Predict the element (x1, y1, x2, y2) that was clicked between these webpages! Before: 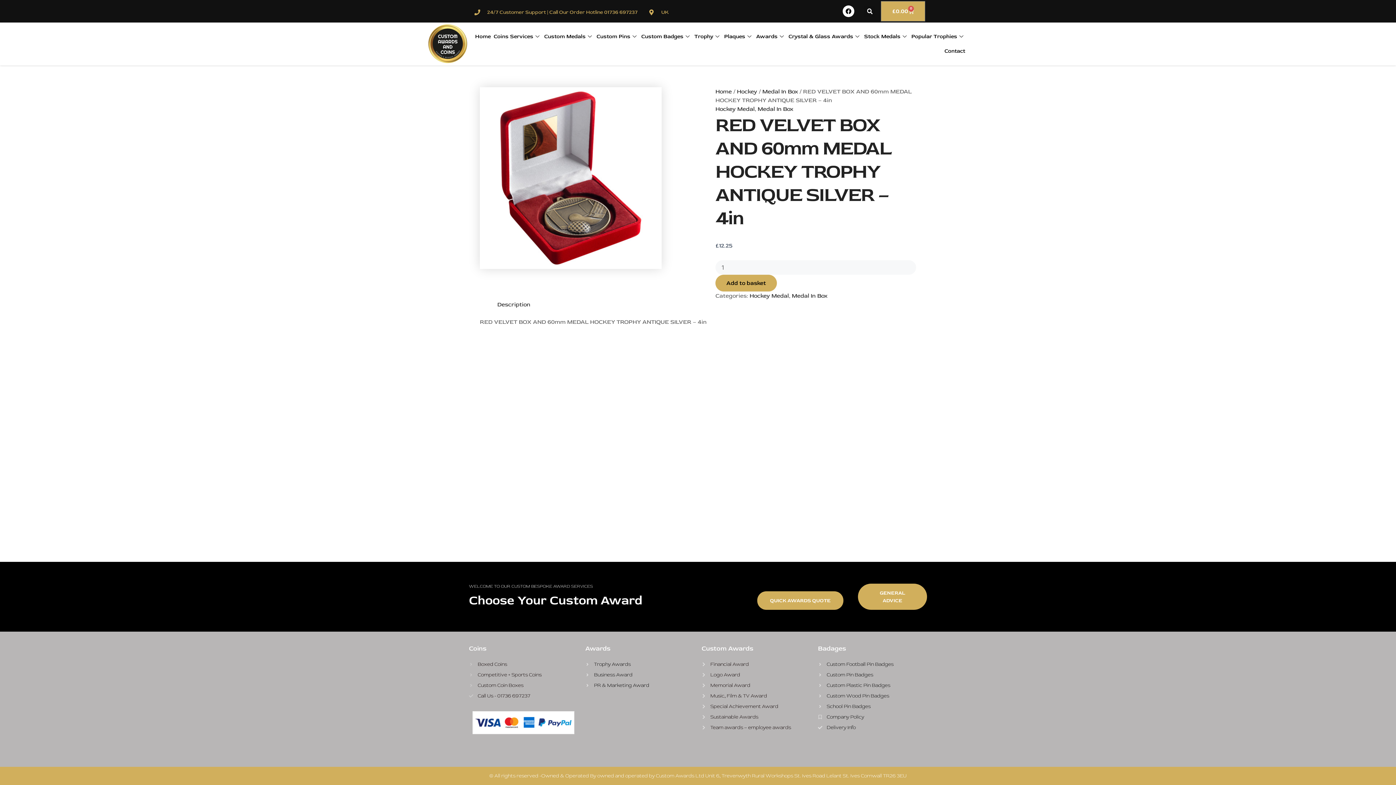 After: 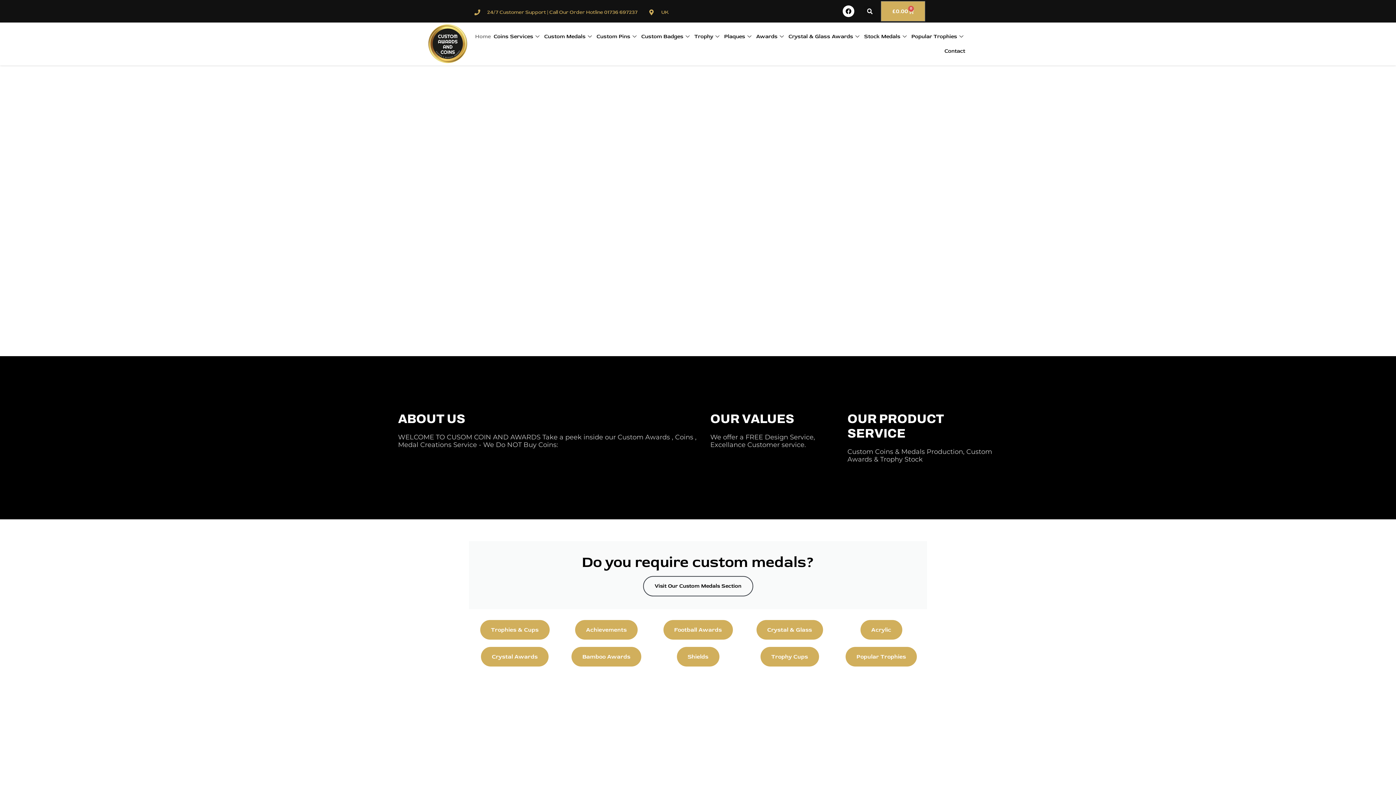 Action: label: Home bbox: (473, 29, 492, 43)